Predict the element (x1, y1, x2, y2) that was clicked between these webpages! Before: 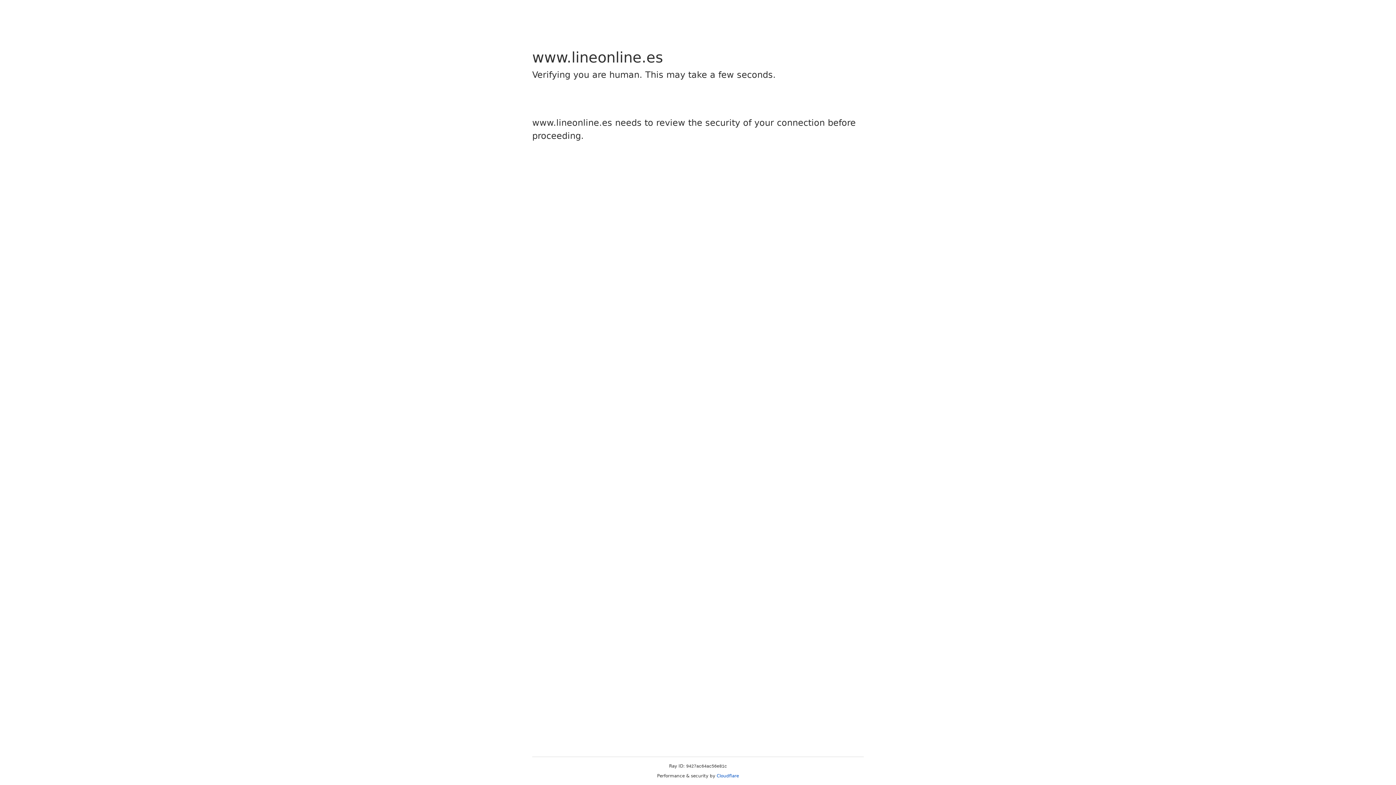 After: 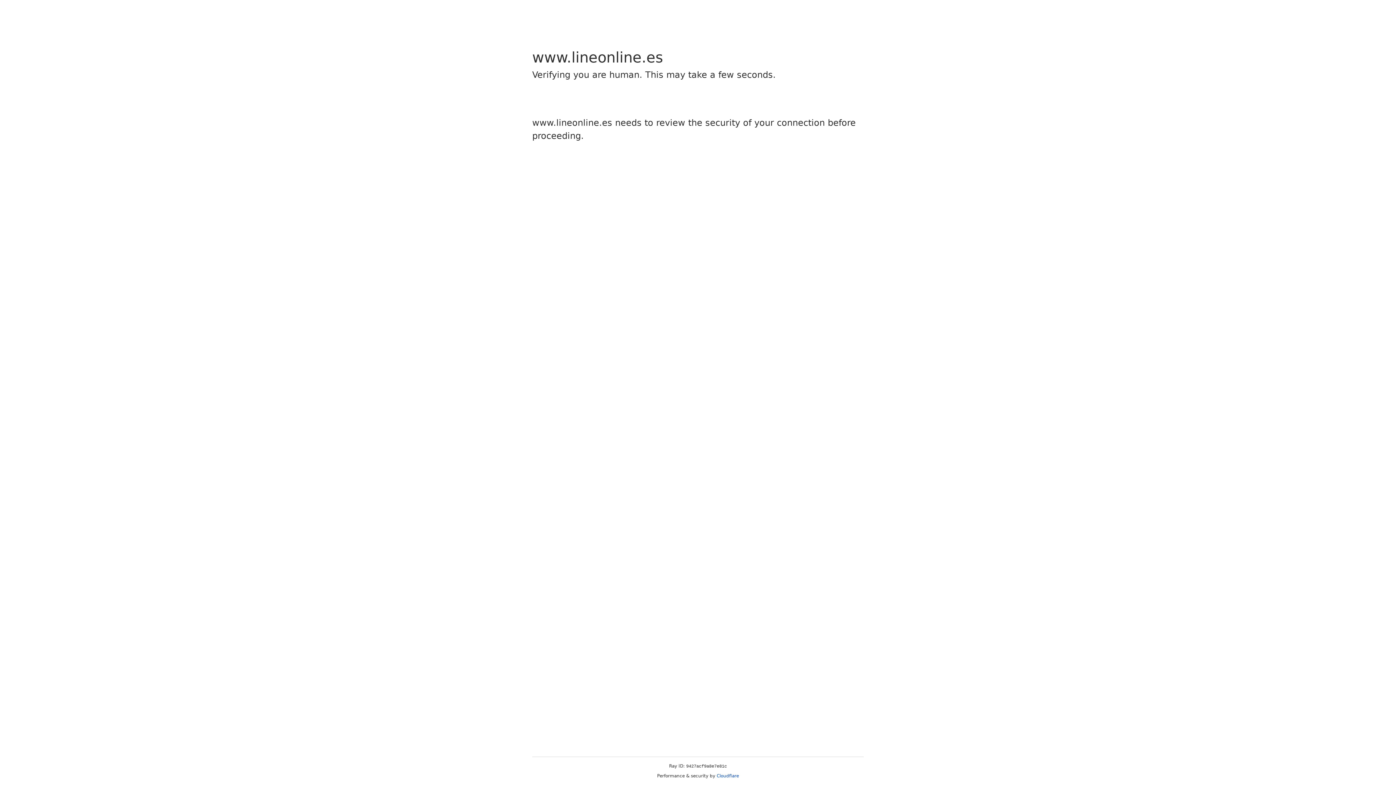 Action: label: Cloudflare bbox: (716, 773, 739, 778)